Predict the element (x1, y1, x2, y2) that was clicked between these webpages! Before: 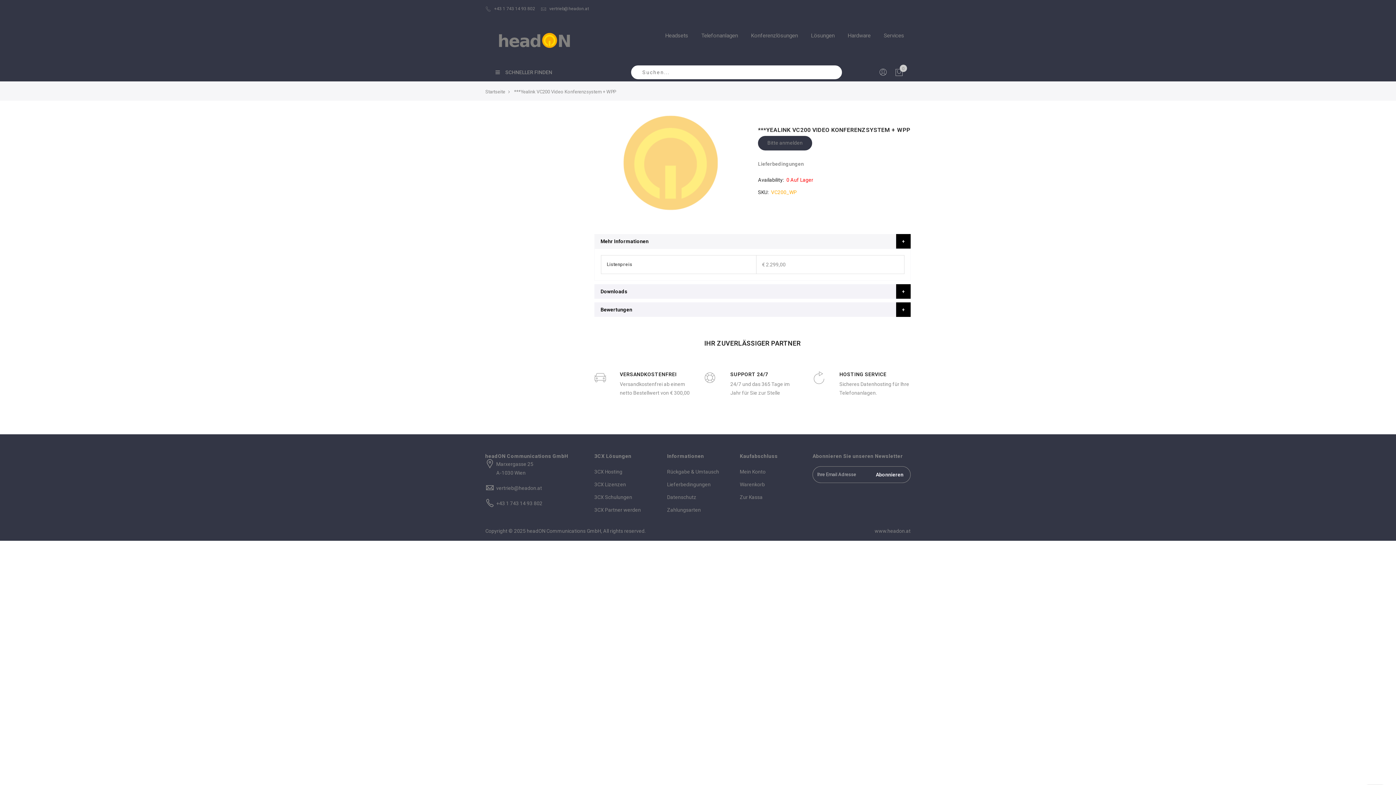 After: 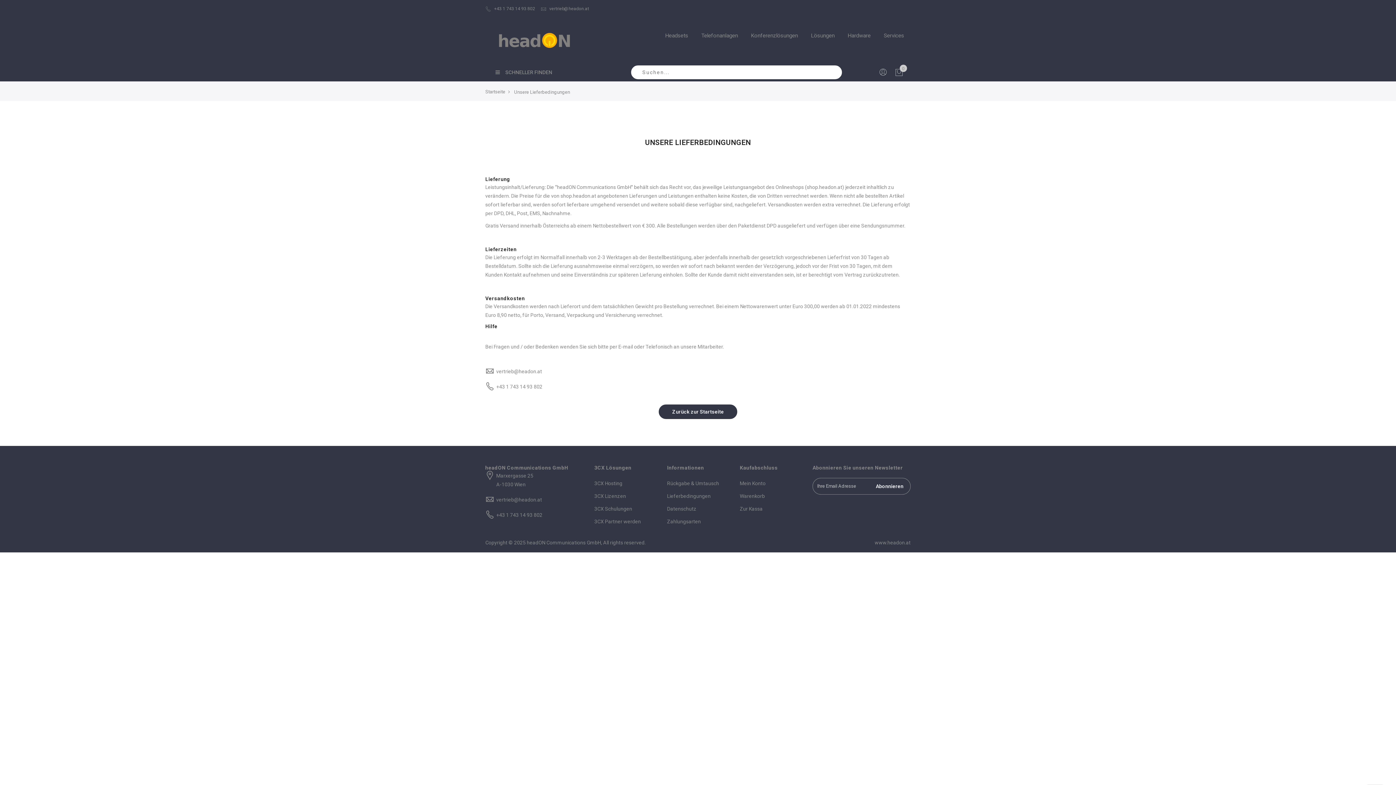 Action: bbox: (667, 481, 710, 487) label: Lieferbedingungen